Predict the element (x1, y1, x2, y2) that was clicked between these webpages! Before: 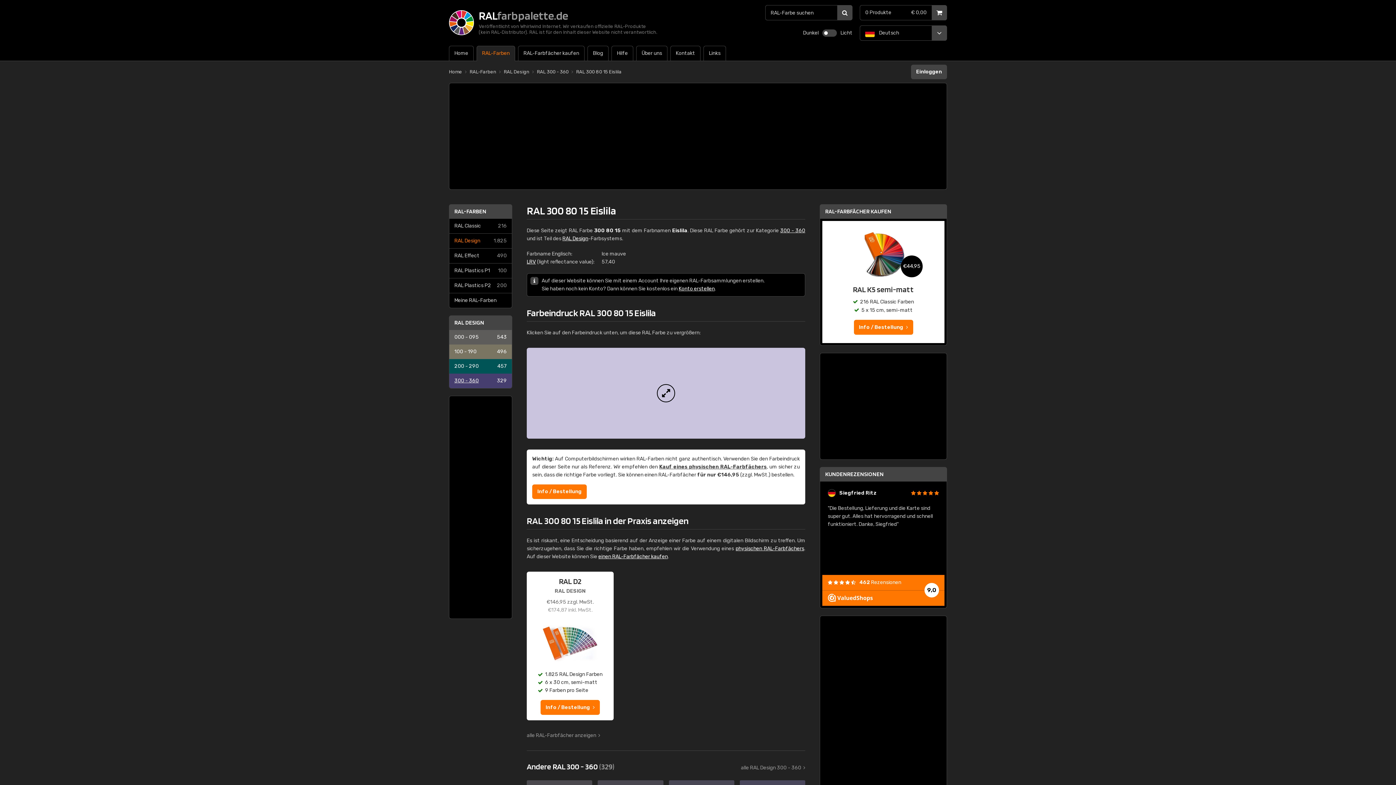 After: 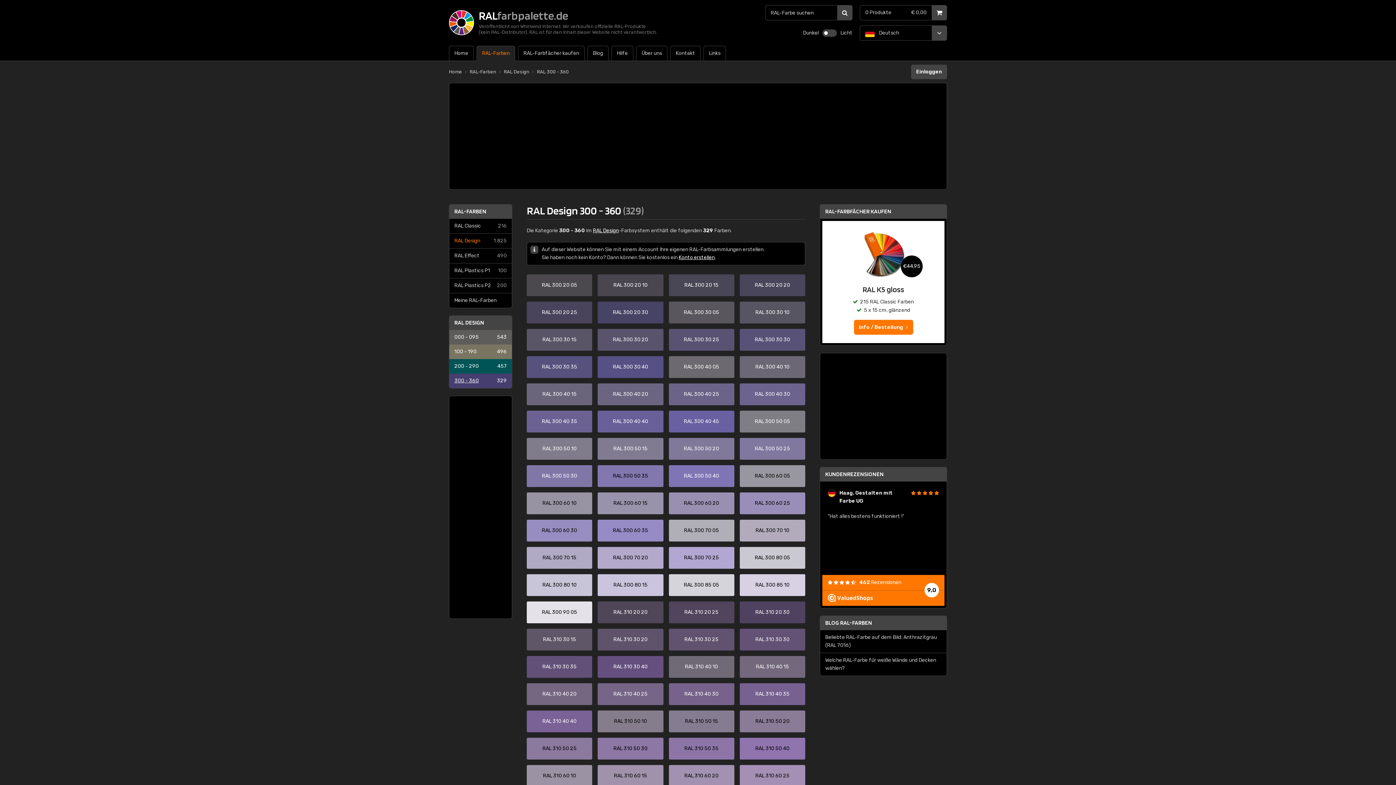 Action: label: Andere RAL 300 - 360 (329) bbox: (526, 762, 614, 771)